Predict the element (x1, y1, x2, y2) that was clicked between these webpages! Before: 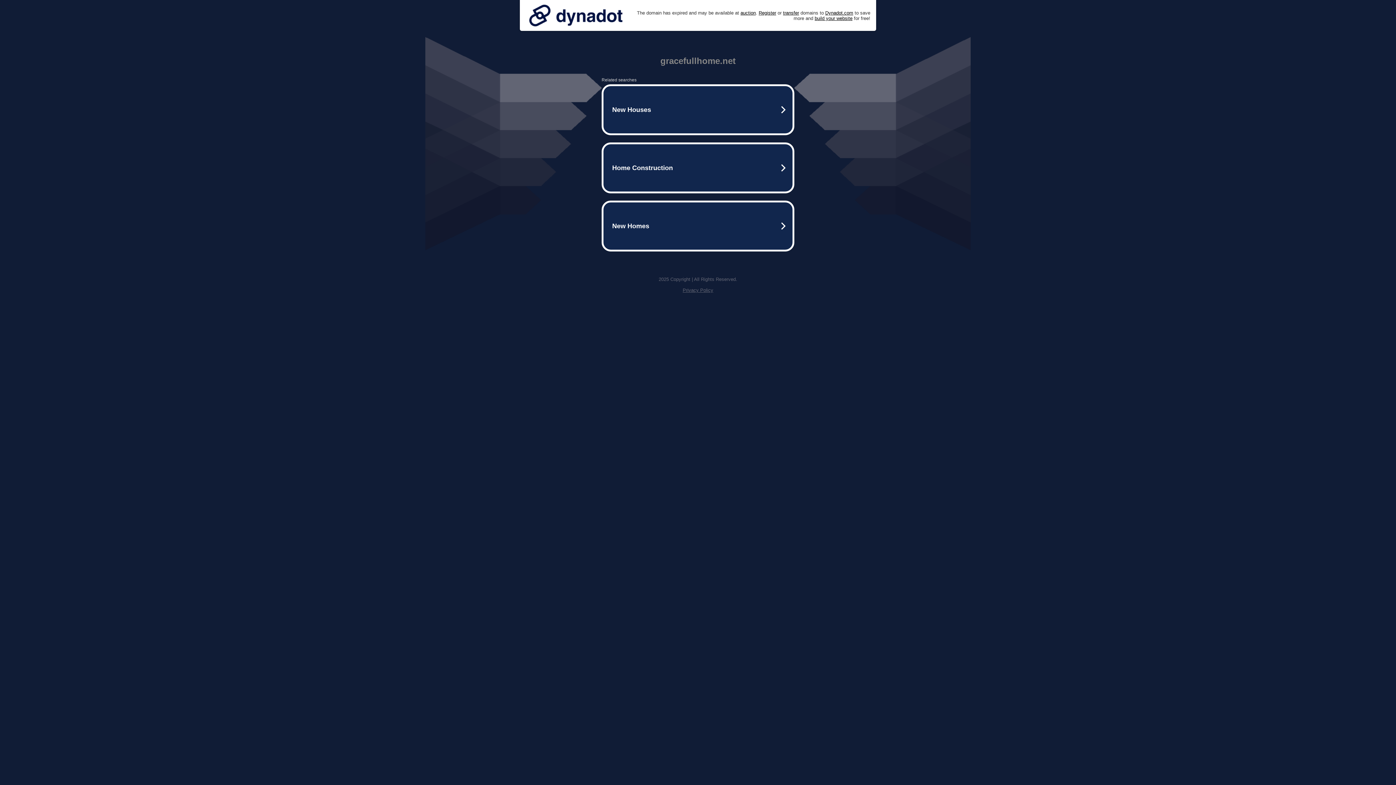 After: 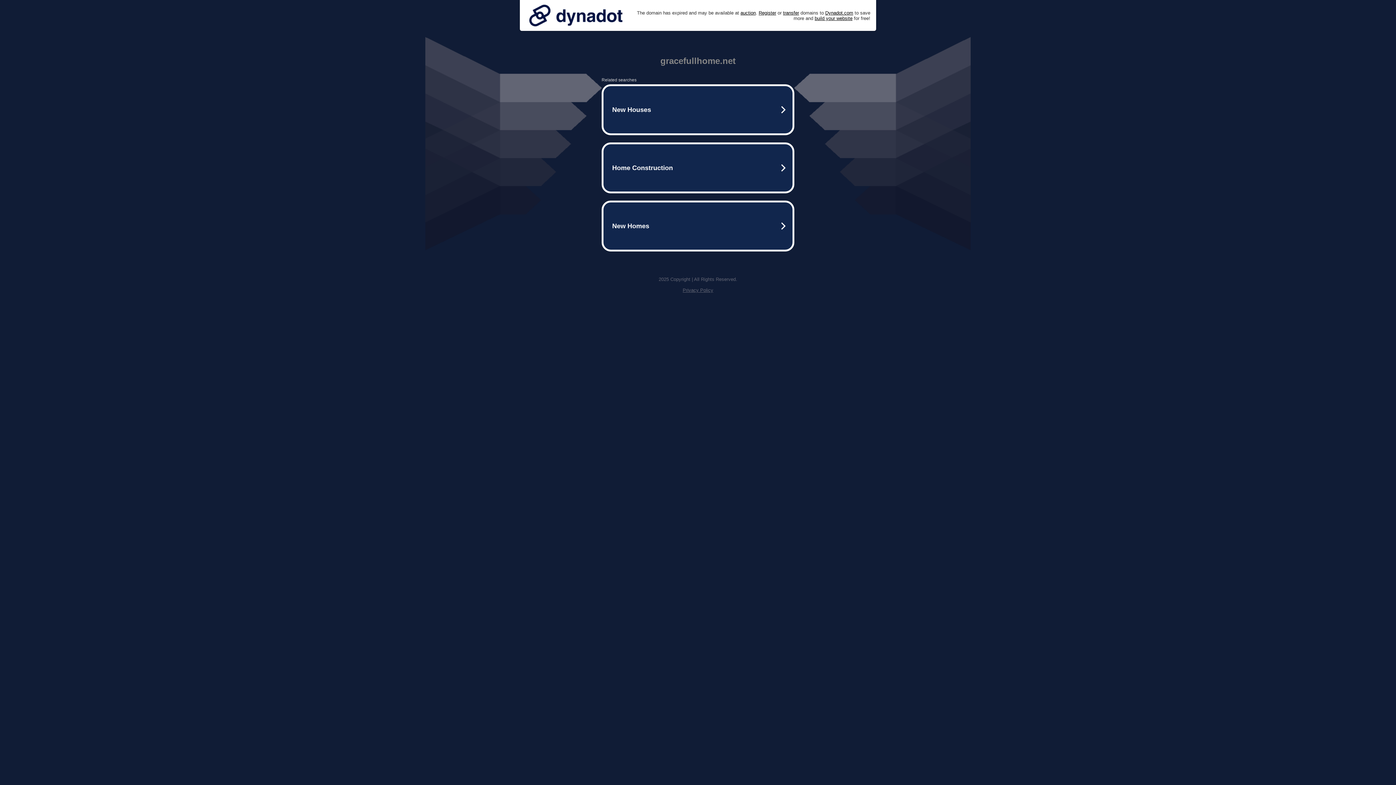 Action: bbox: (525, 0, 626, 30)